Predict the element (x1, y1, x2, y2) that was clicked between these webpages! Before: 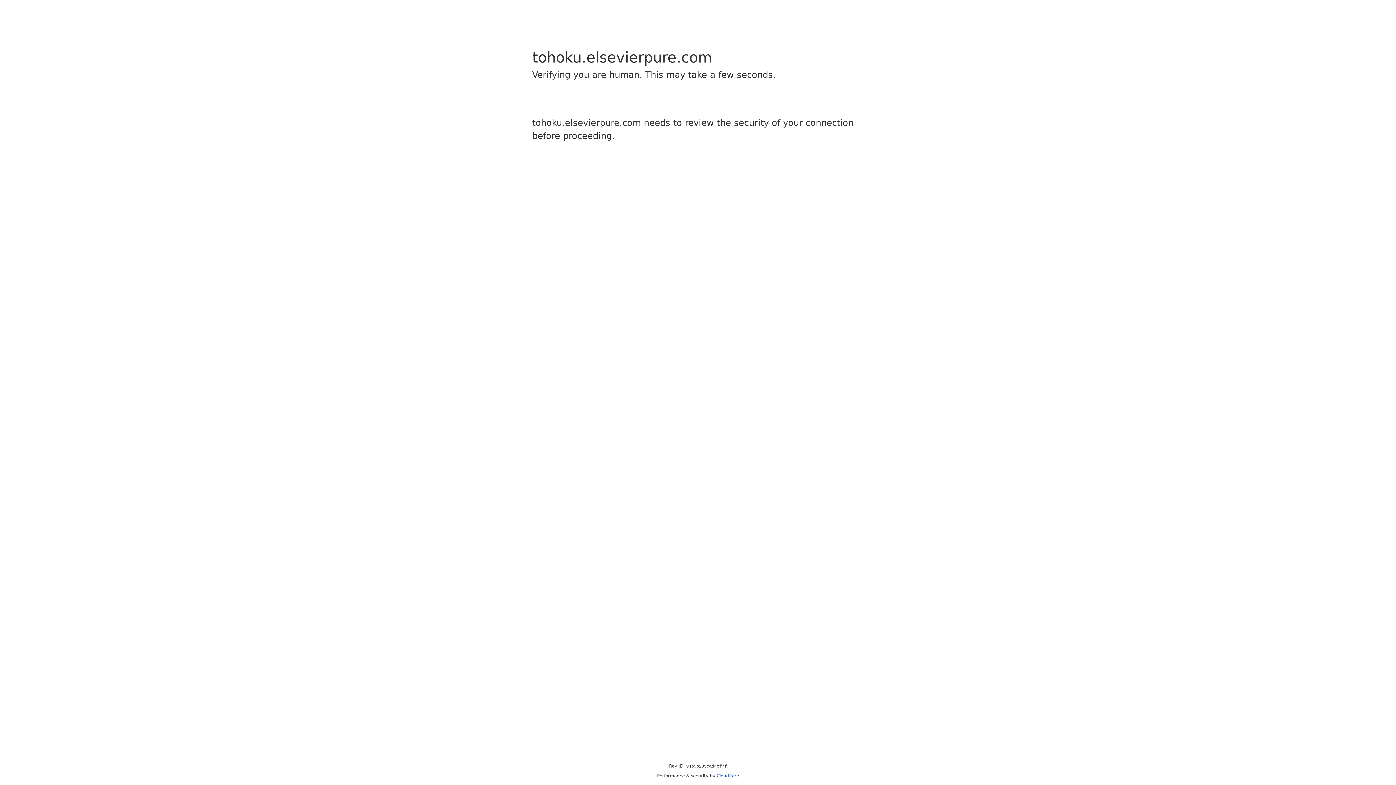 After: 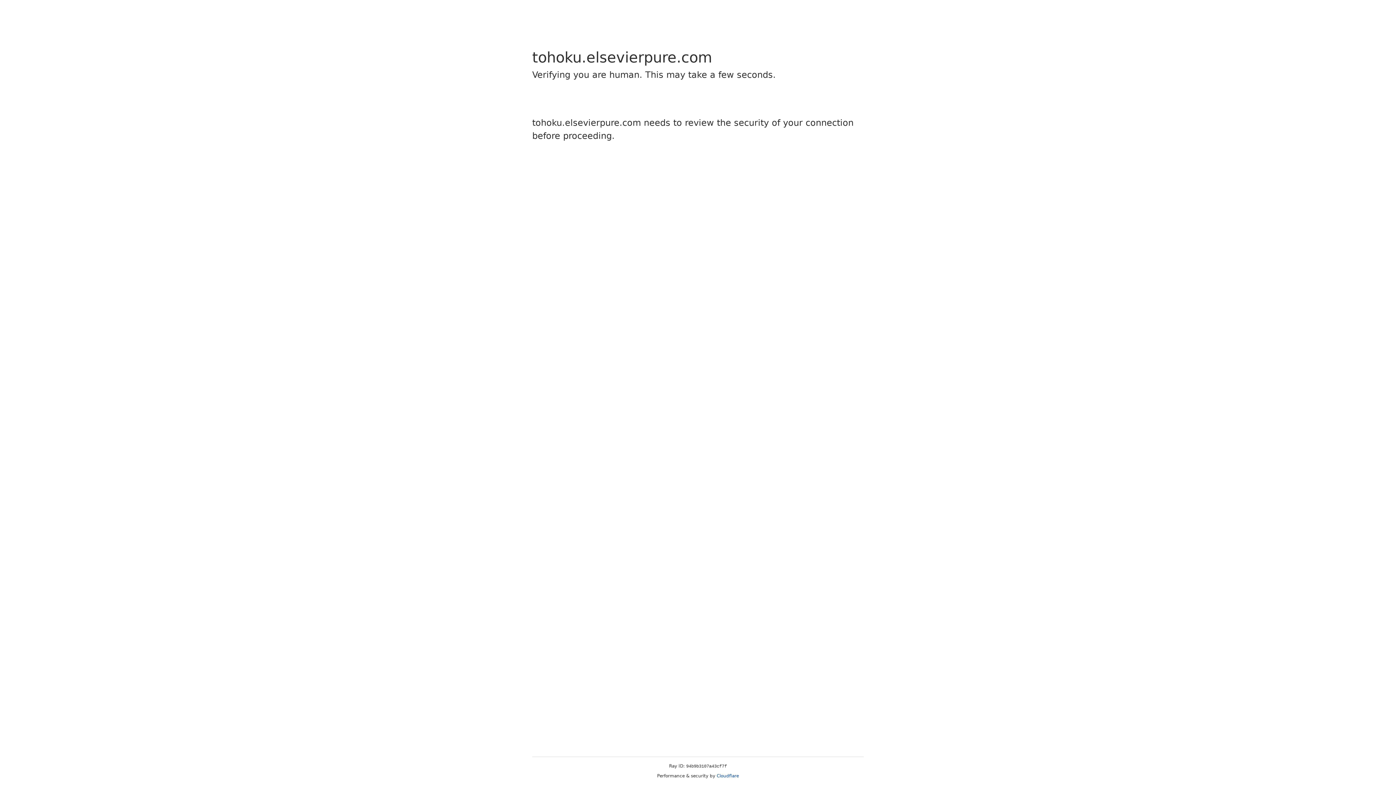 Action: label: Cloudflare bbox: (716, 773, 739, 778)